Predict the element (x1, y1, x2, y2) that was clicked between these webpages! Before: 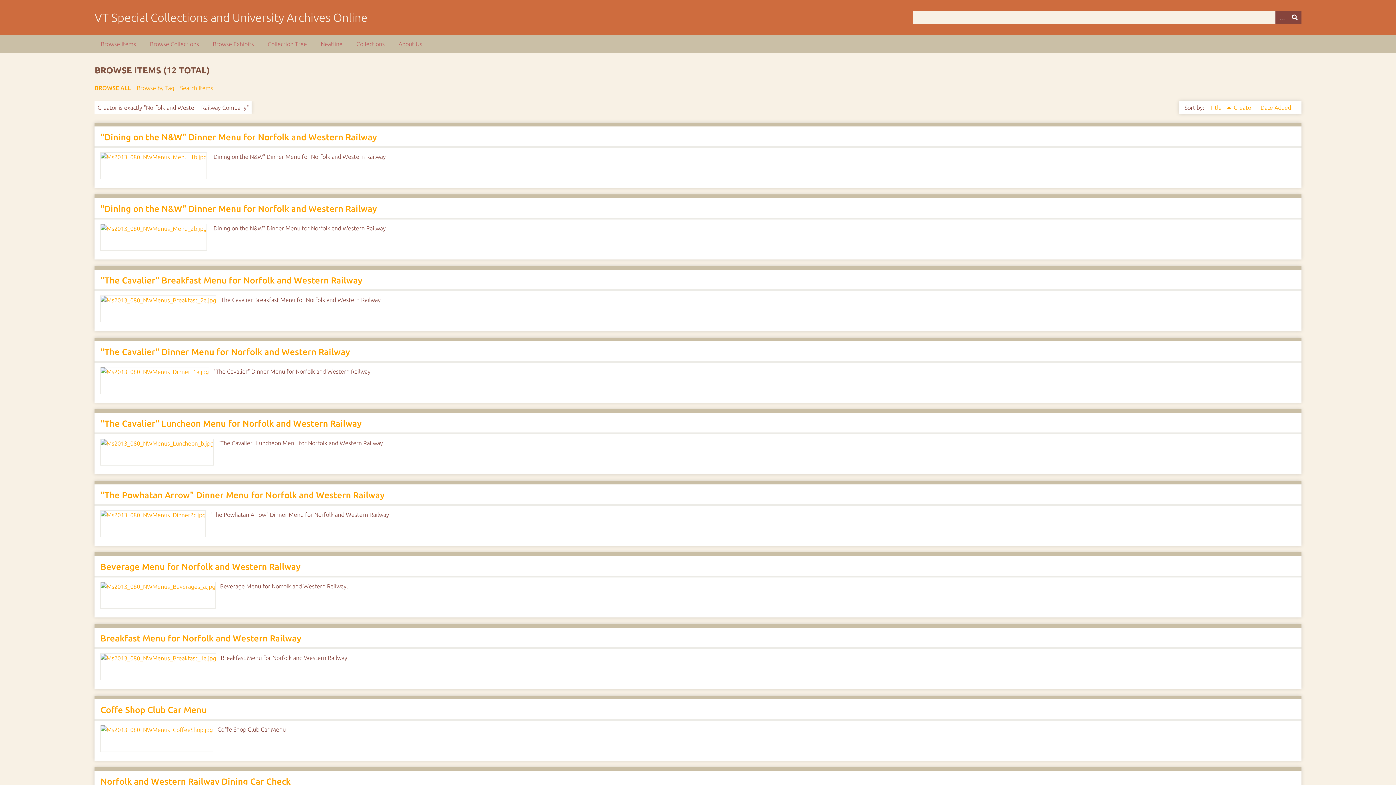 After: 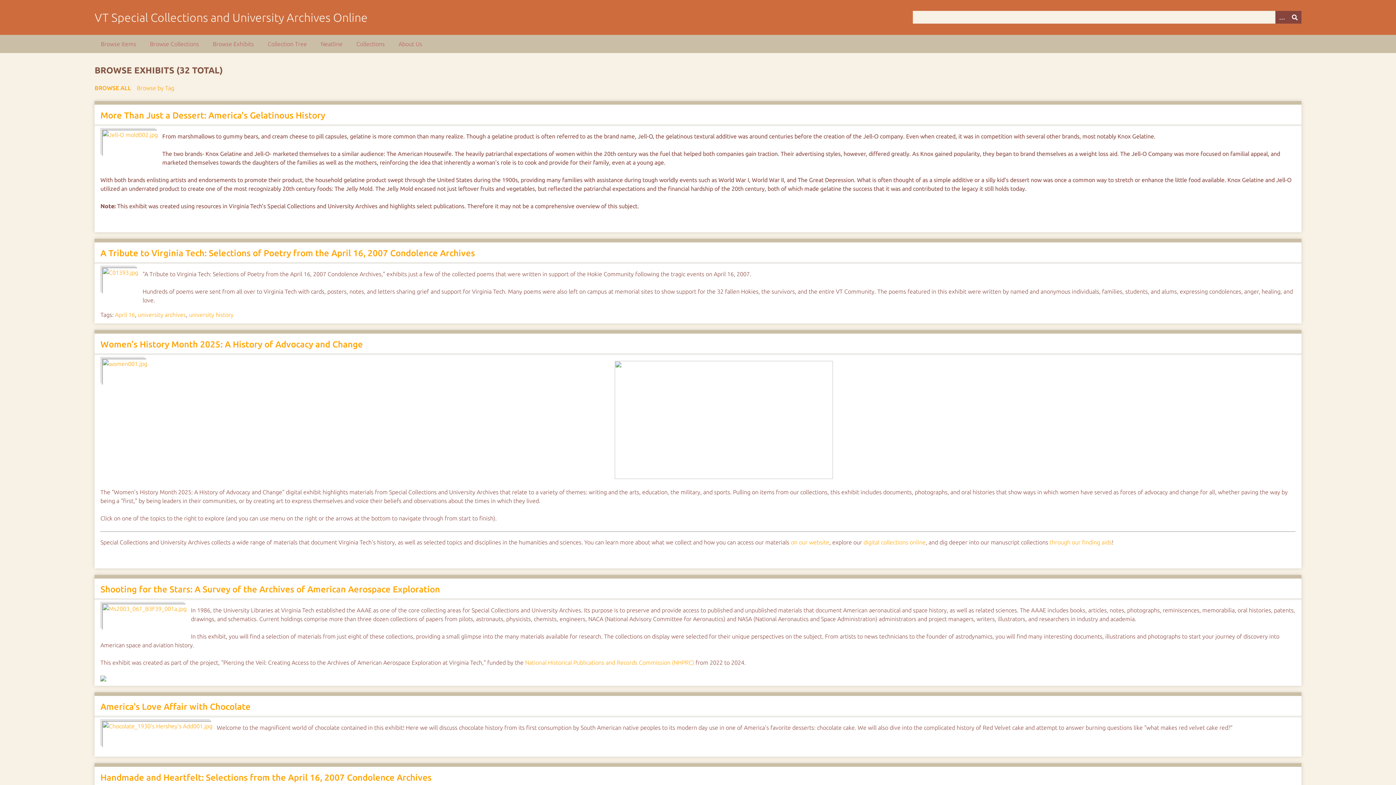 Action: bbox: (206, 34, 260, 53) label: Browse Exhibits